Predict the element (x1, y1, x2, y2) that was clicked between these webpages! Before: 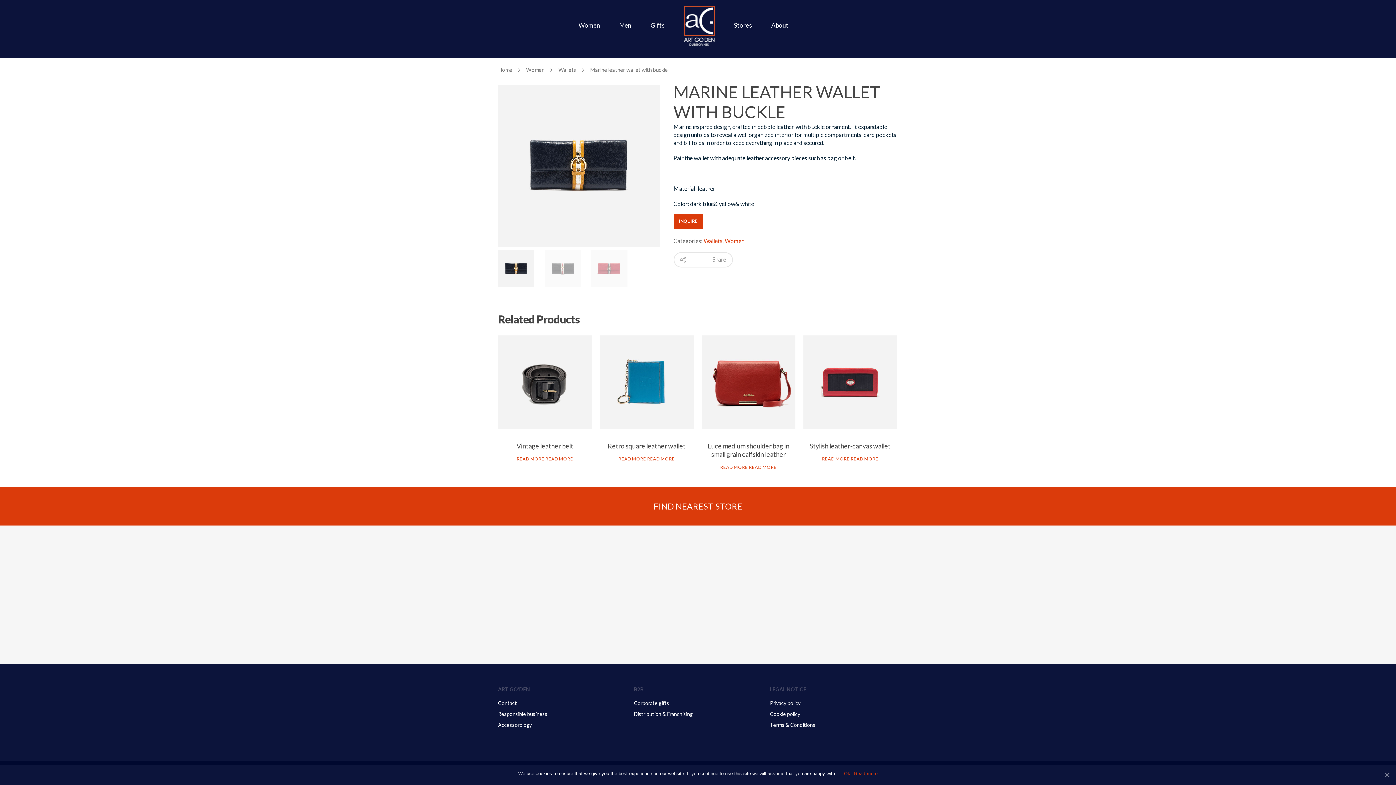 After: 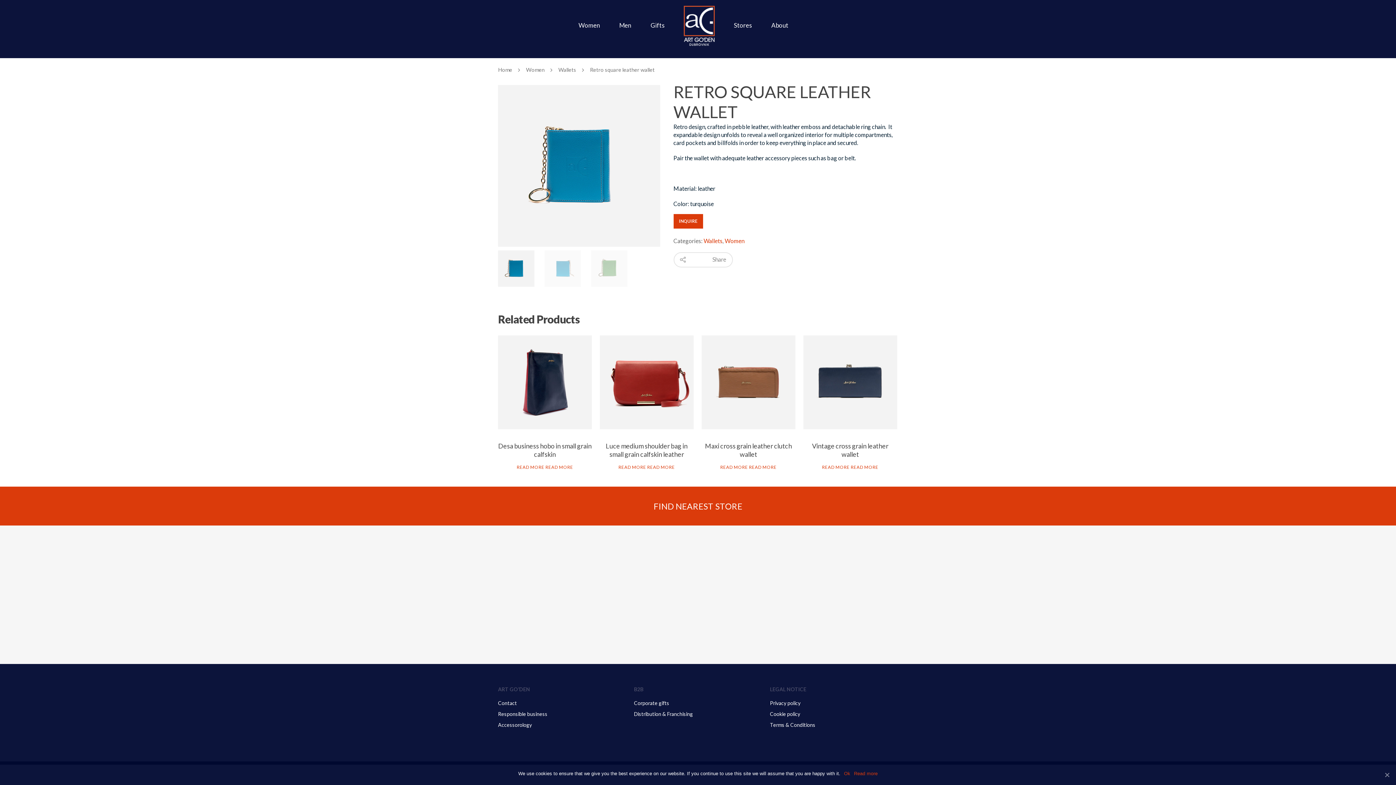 Action: label: READ MORE bbox: (647, 456, 675, 461)